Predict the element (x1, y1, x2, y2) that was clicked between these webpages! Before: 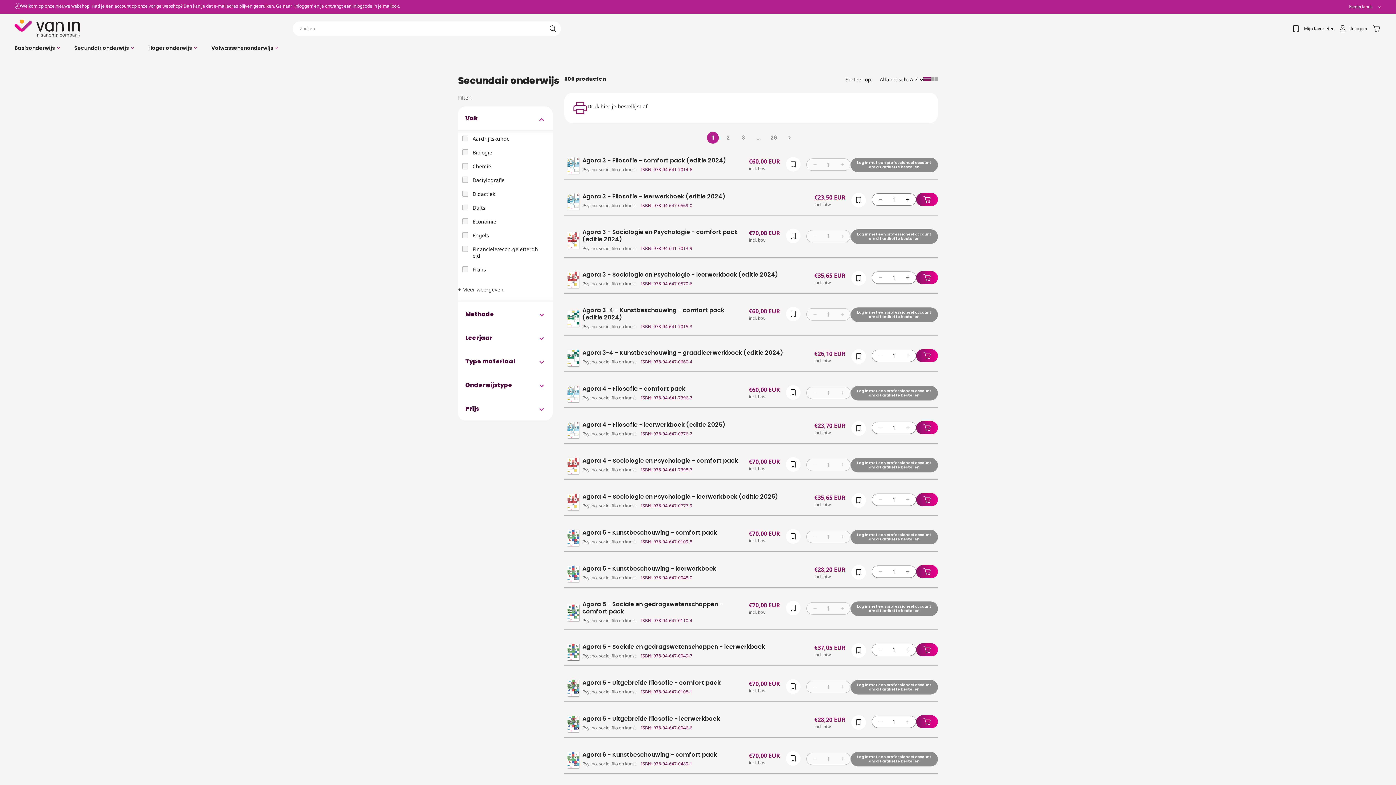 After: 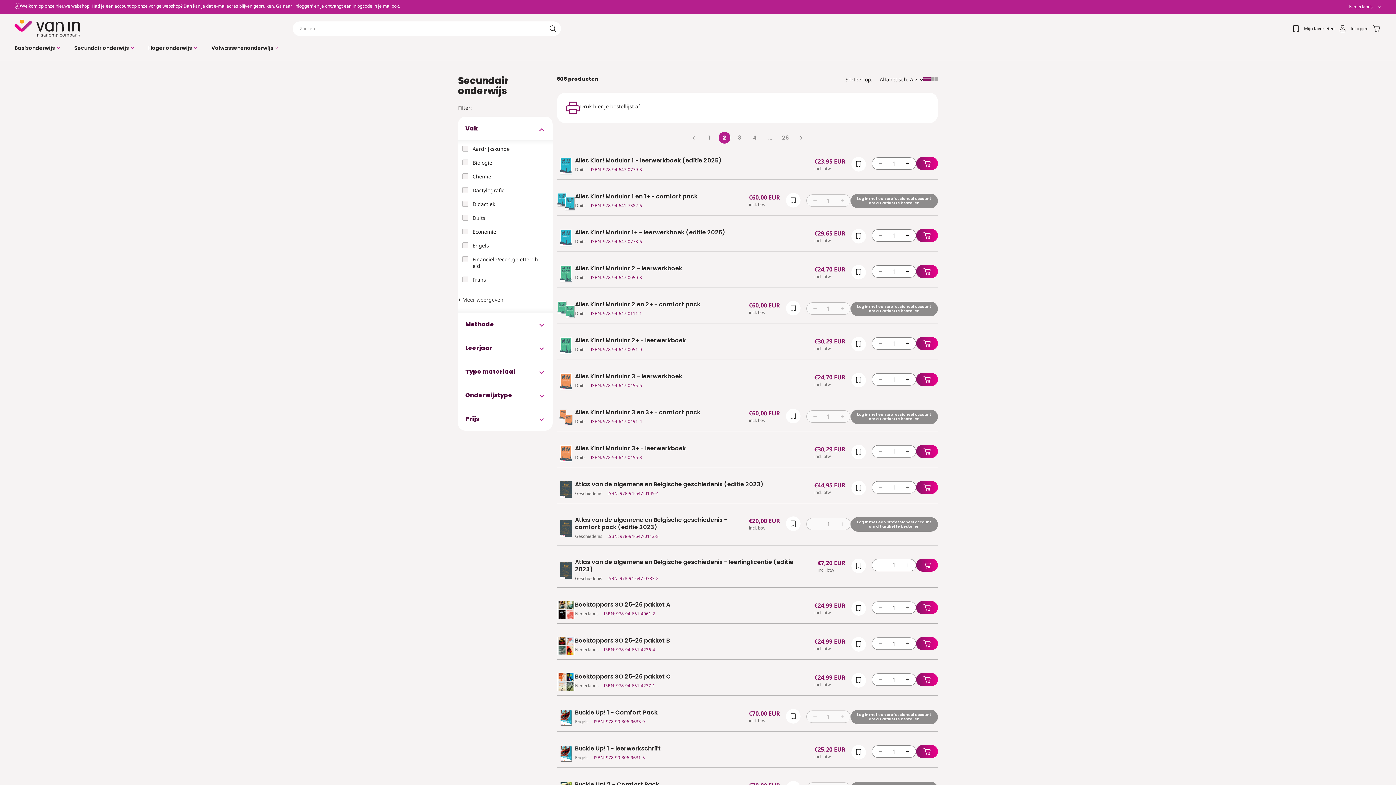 Action: bbox: (783, 131, 795, 143) label: Volgende